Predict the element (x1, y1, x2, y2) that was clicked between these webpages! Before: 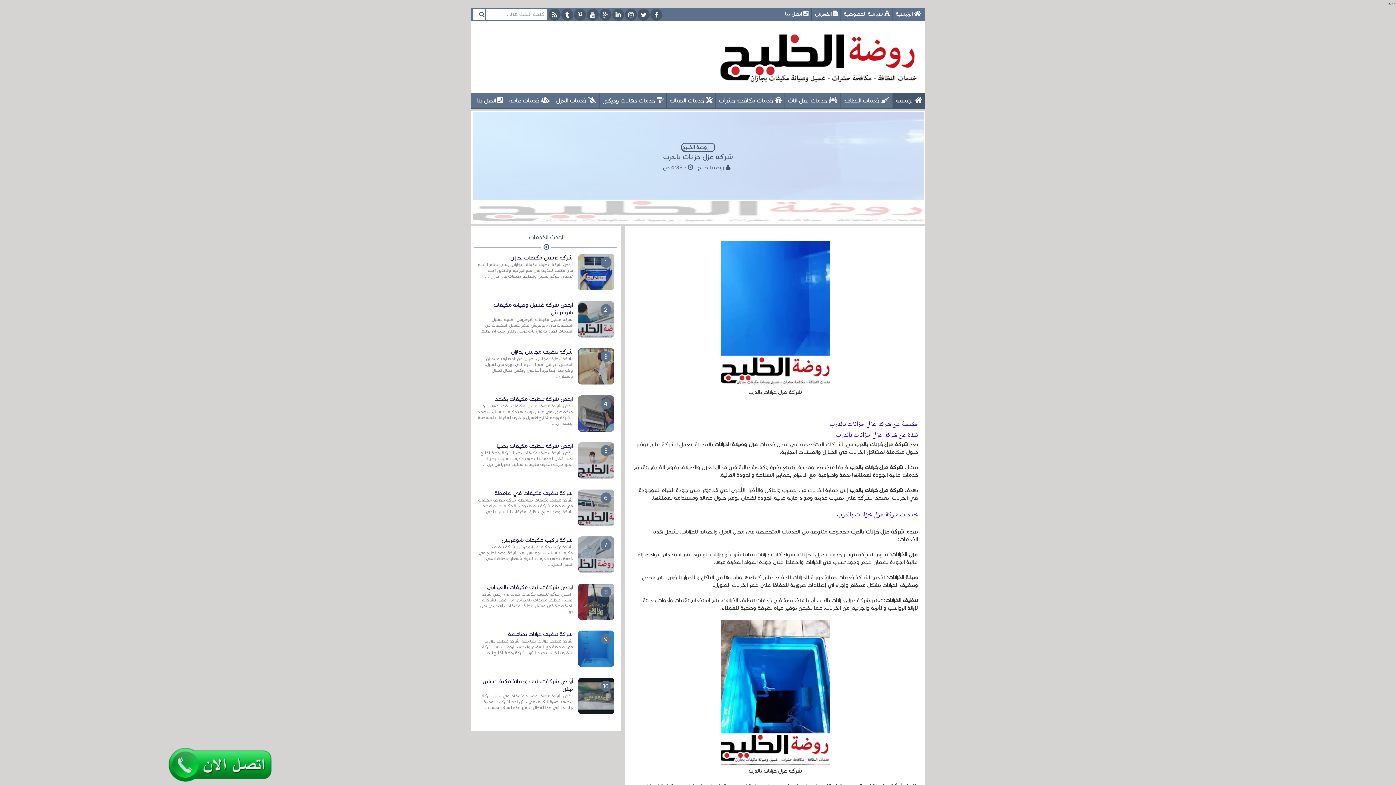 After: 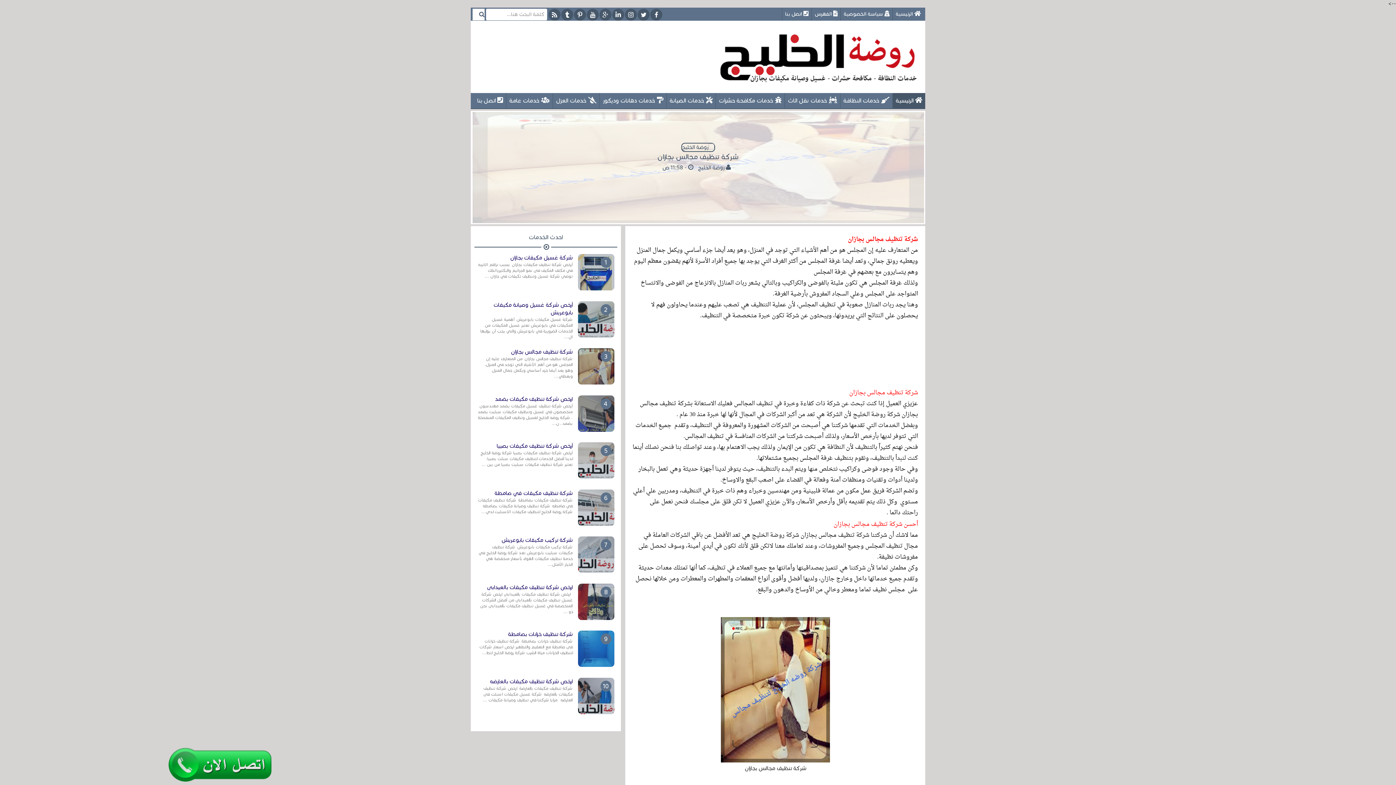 Action: bbox: (511, 348, 572, 355) label: شركة تنظيف مجالس بجازان